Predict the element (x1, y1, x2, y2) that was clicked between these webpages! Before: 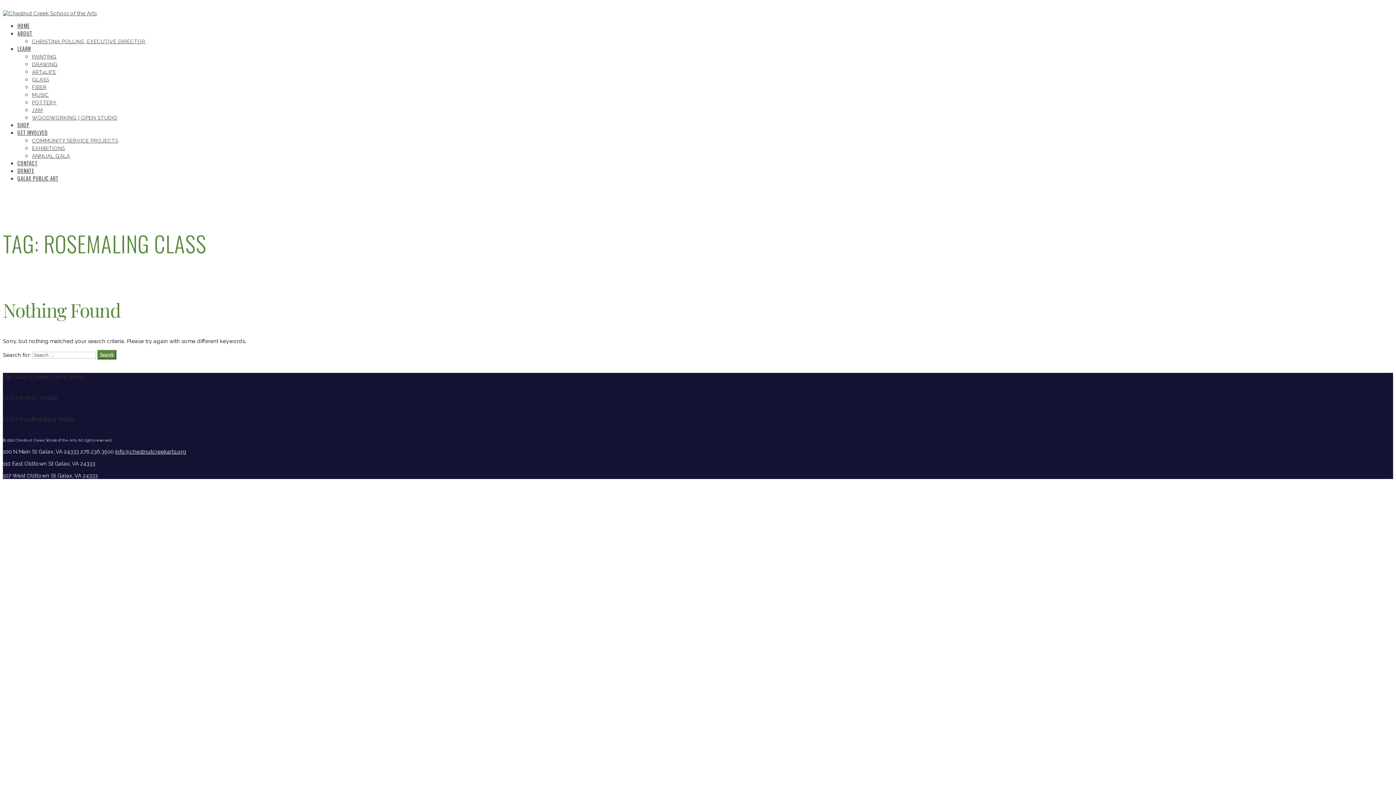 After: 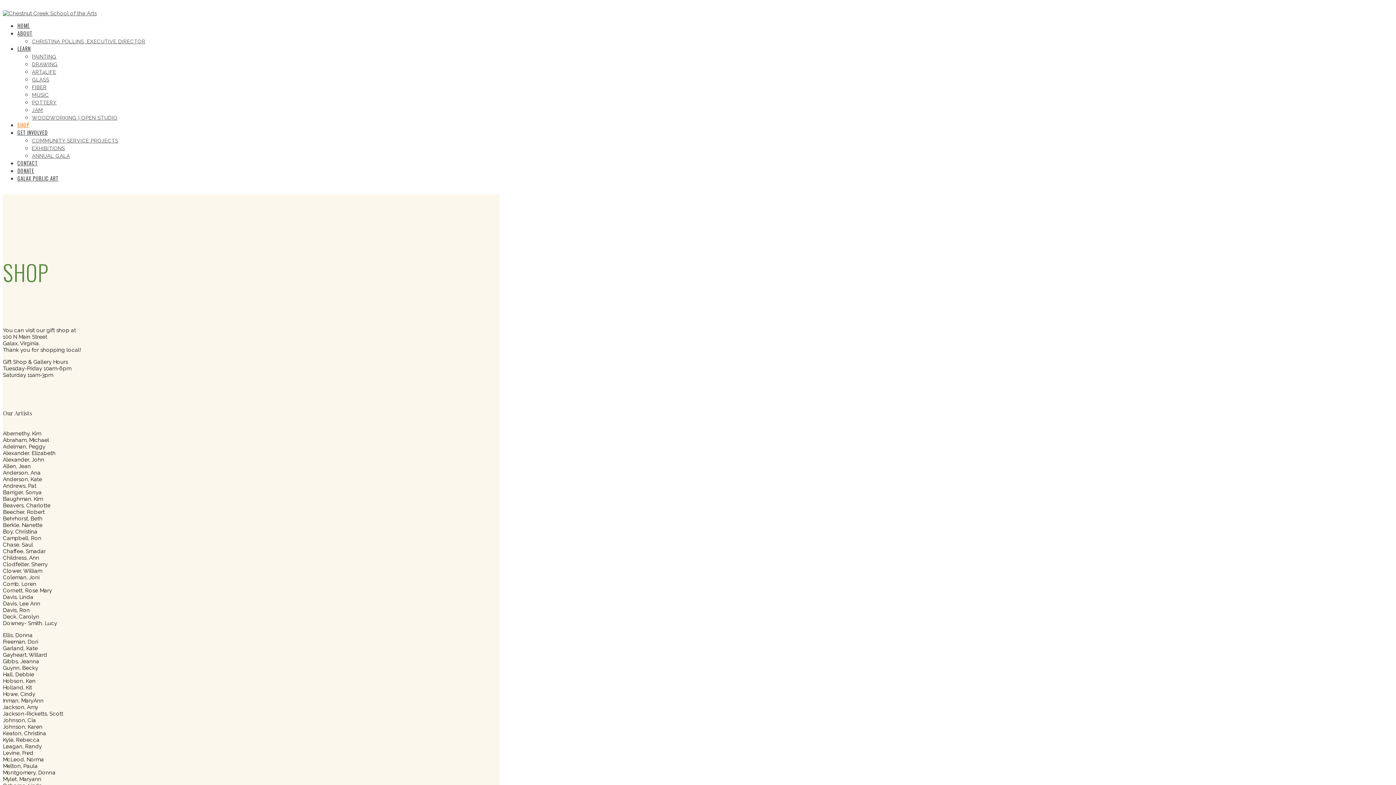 Action: label: SHOP bbox: (17, 121, 29, 128)